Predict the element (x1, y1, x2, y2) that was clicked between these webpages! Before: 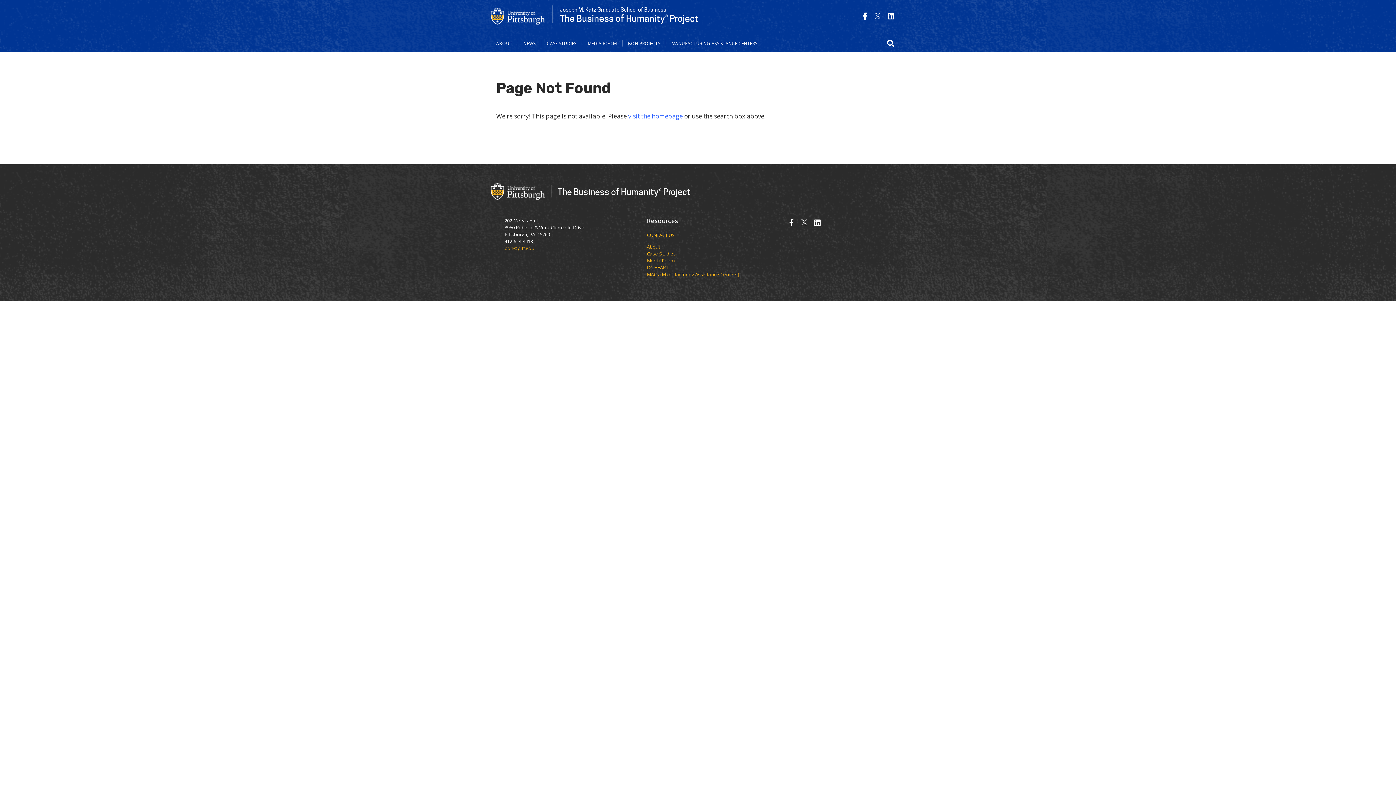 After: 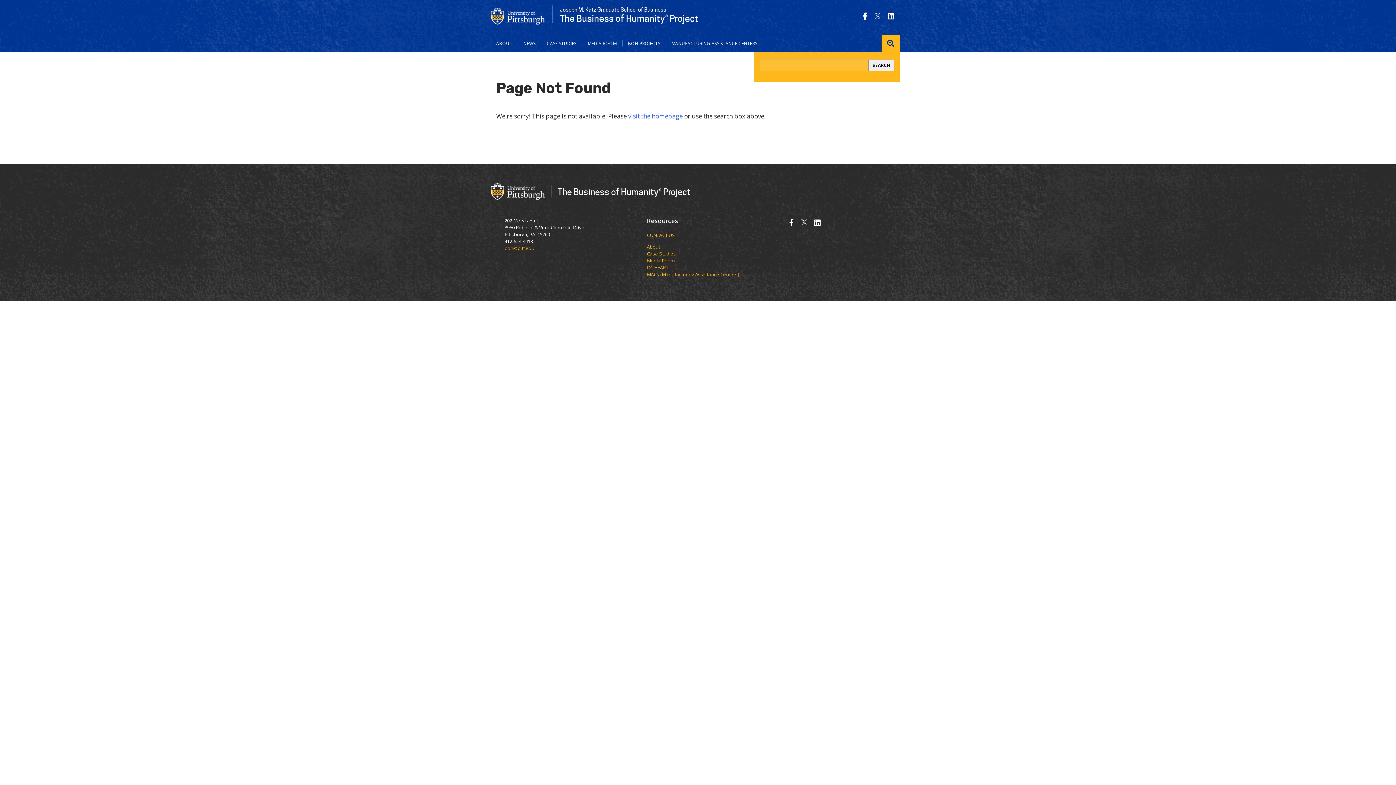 Action: label: Open search form bbox: (881, 34, 900, 52)